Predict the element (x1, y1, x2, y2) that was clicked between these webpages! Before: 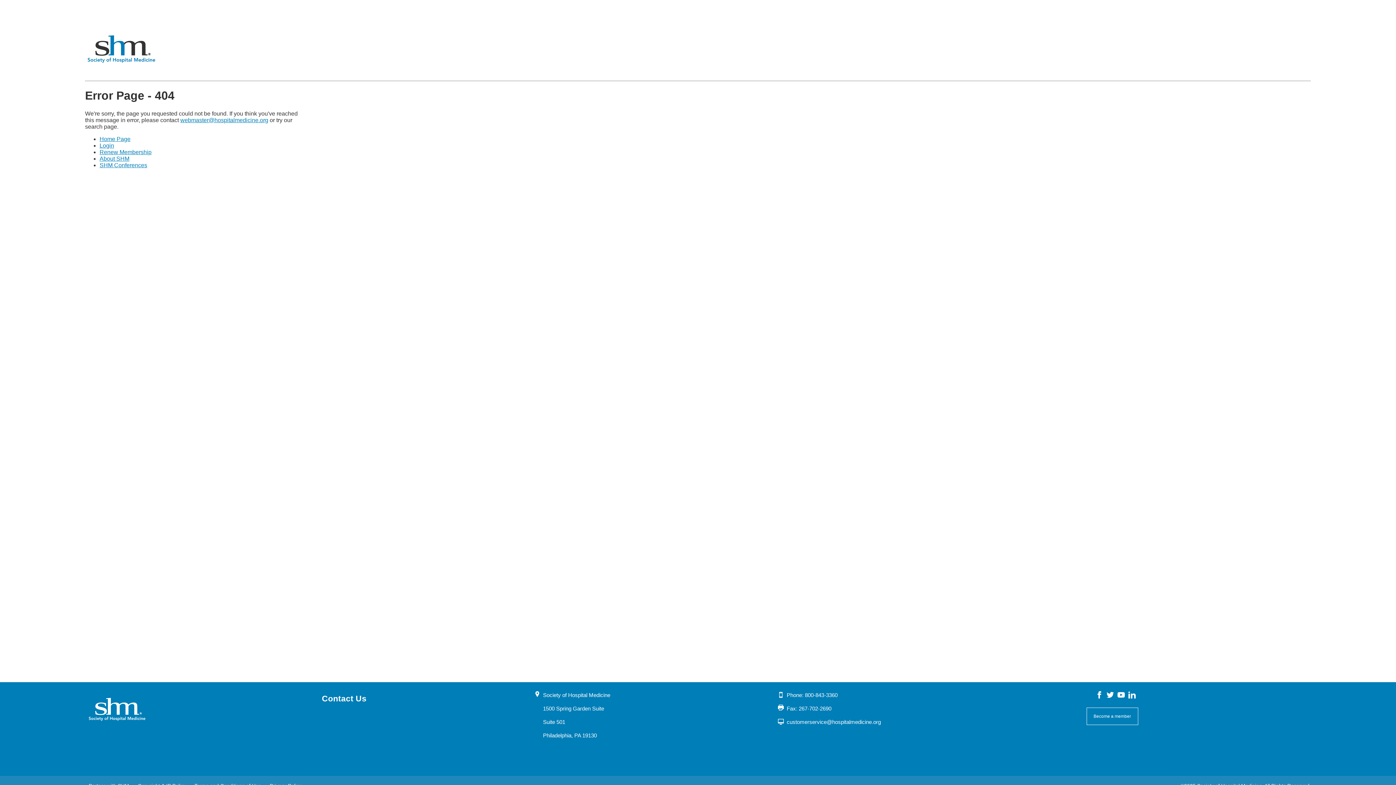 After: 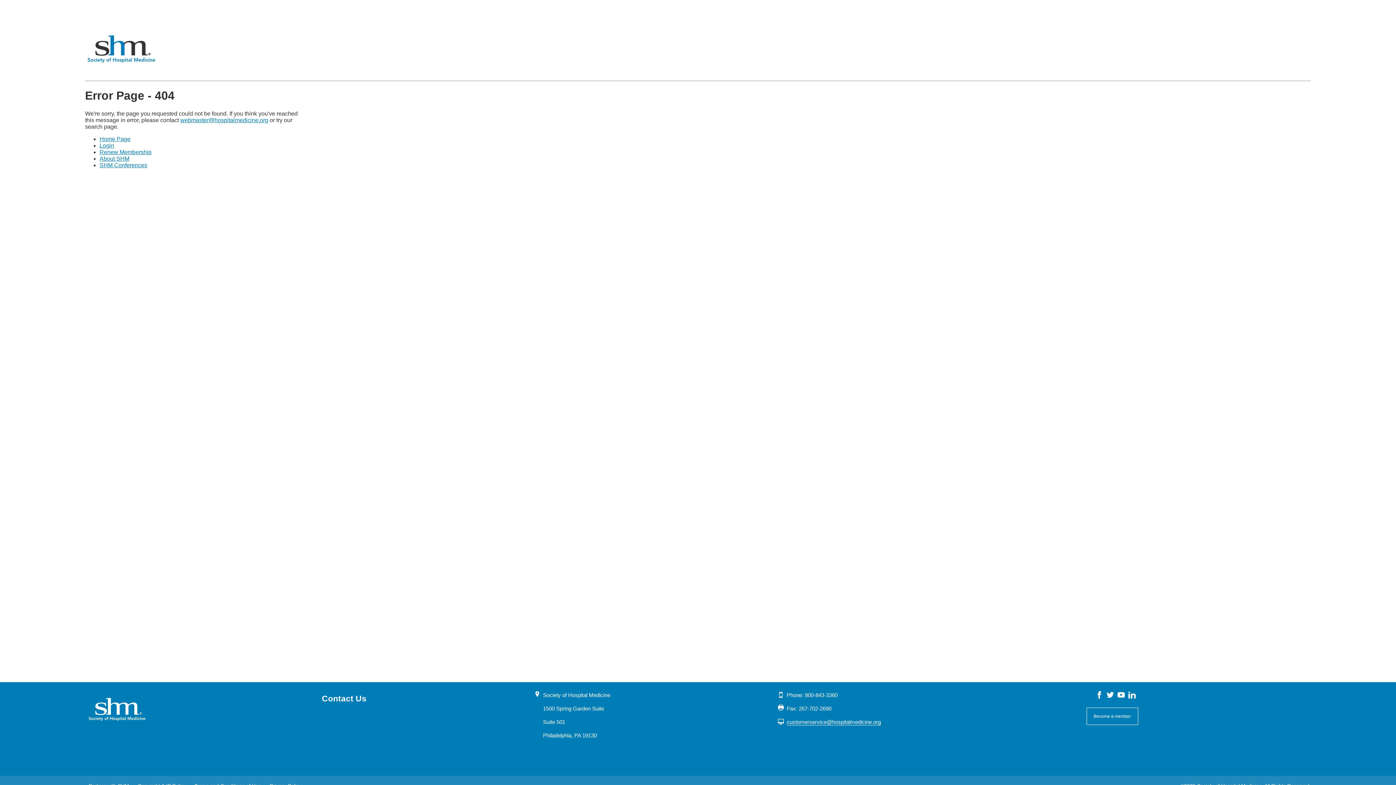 Action: label: customerservice@hospitalmedicine.org bbox: (786, 719, 881, 725)